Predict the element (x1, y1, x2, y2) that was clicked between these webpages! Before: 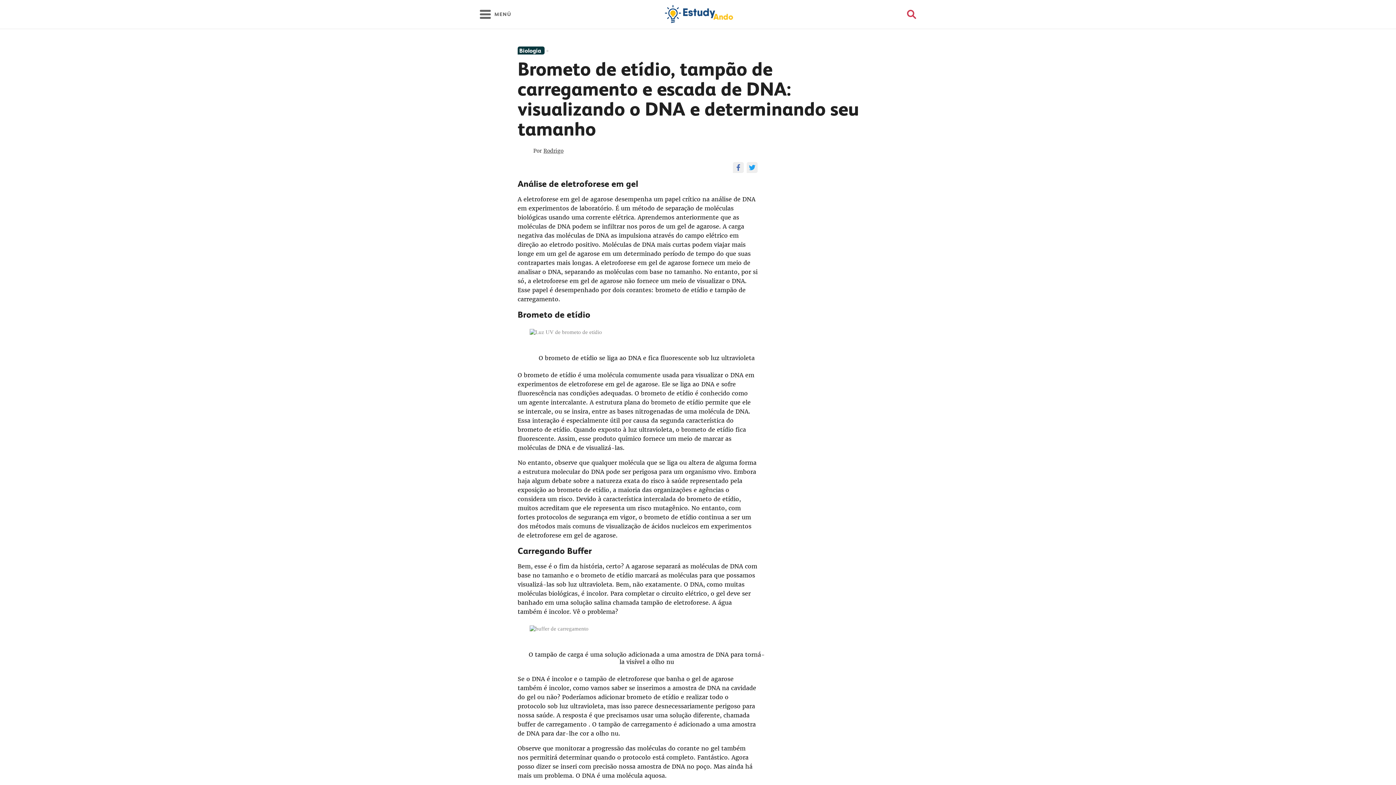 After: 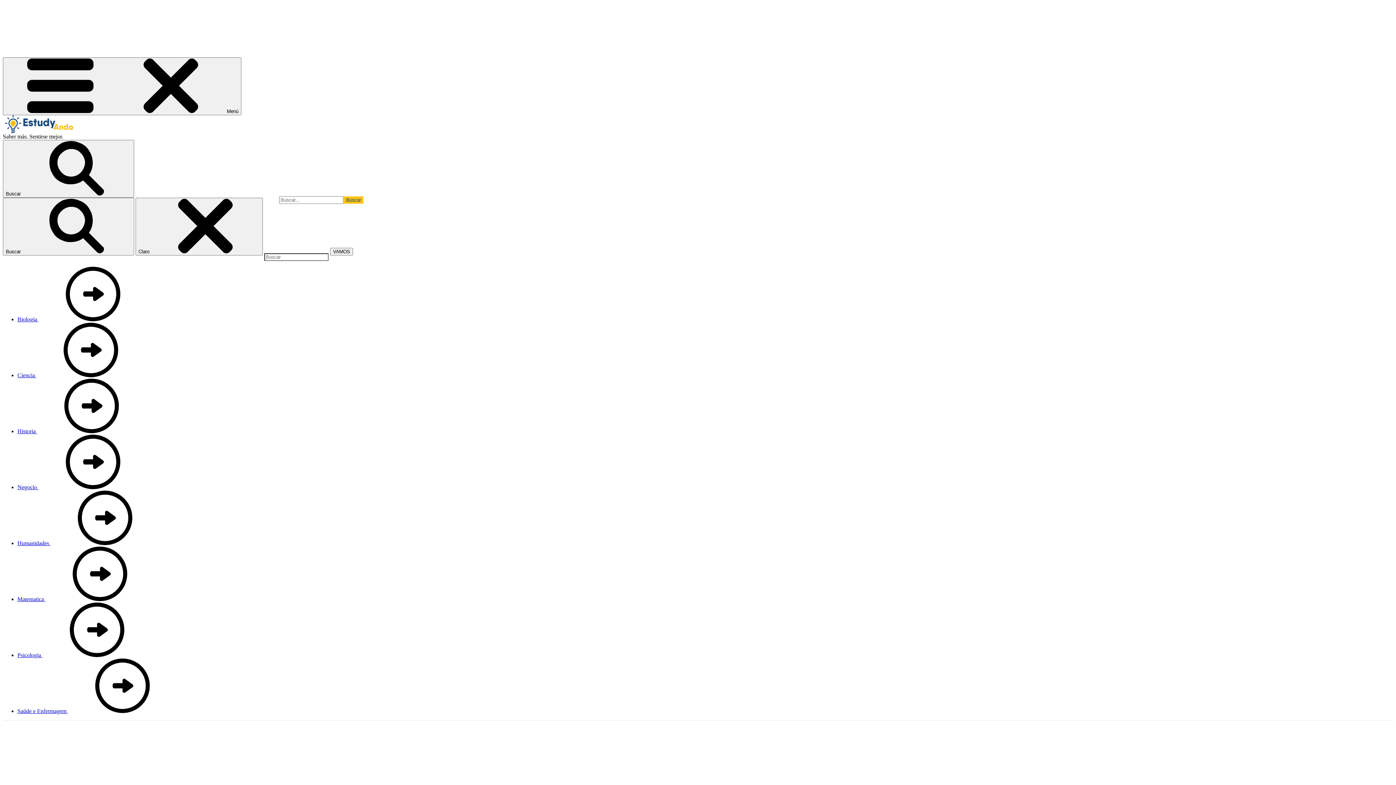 Action: bbox: (662, 5, 733, 23)